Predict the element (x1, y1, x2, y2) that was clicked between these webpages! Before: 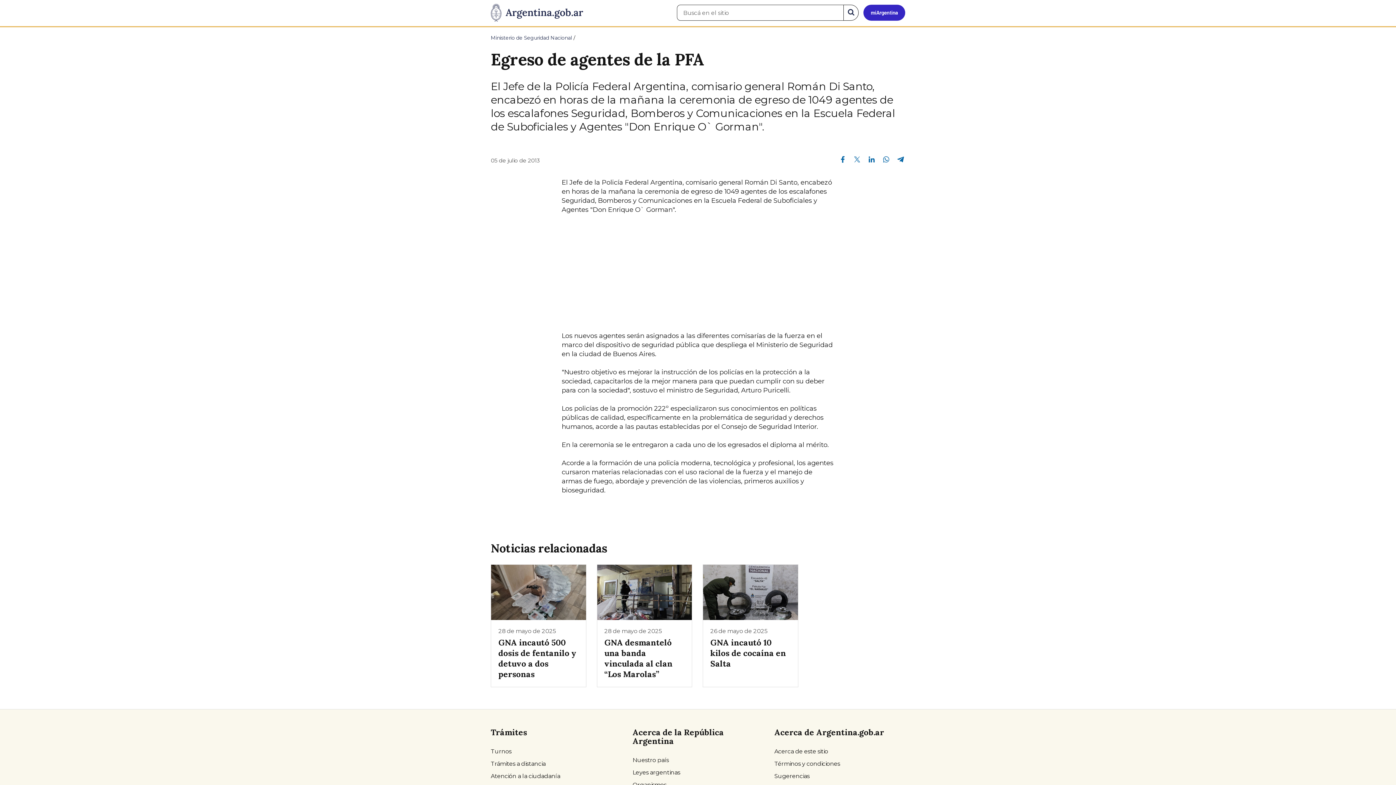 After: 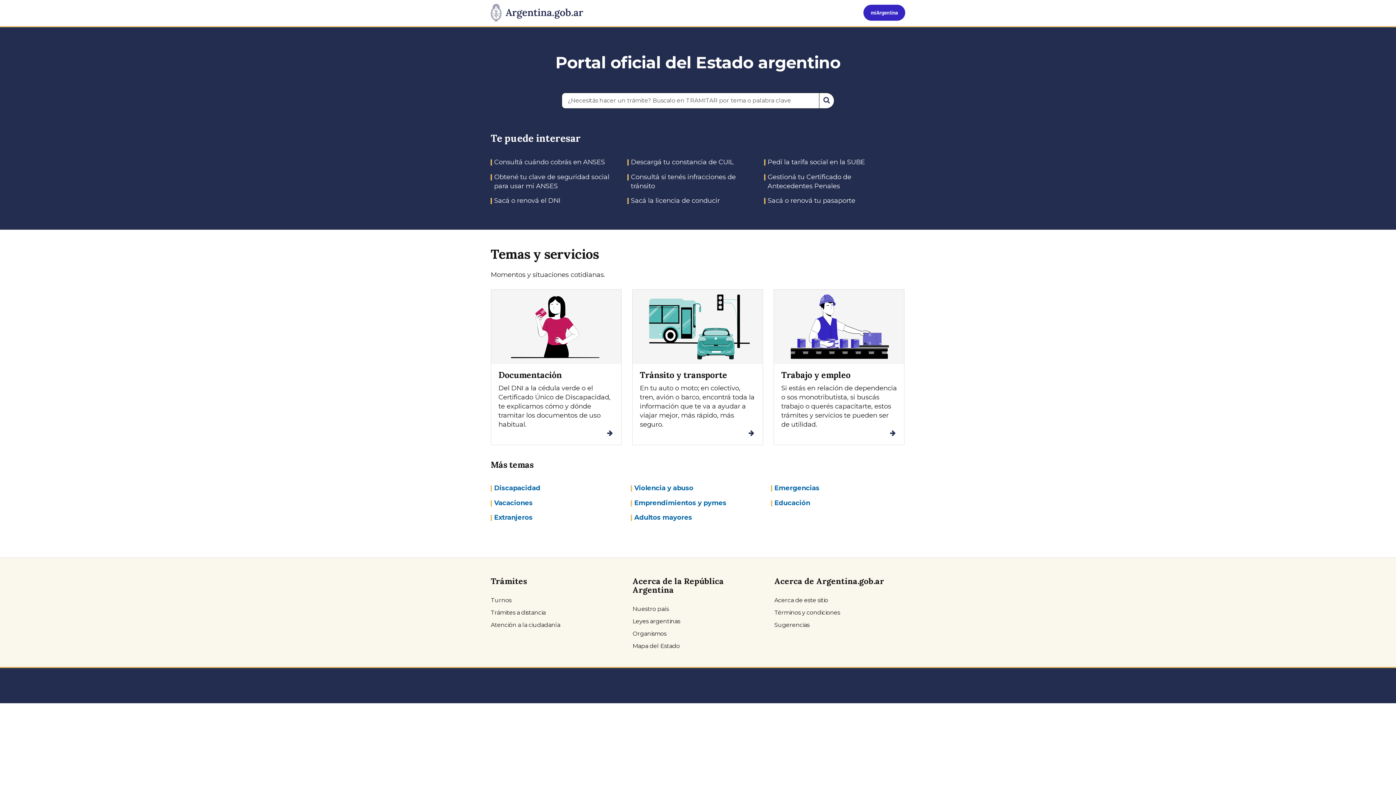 Action: label: Argentina.gob.ar Presidencia de la Nación bbox: (485, 0, 588, 26)